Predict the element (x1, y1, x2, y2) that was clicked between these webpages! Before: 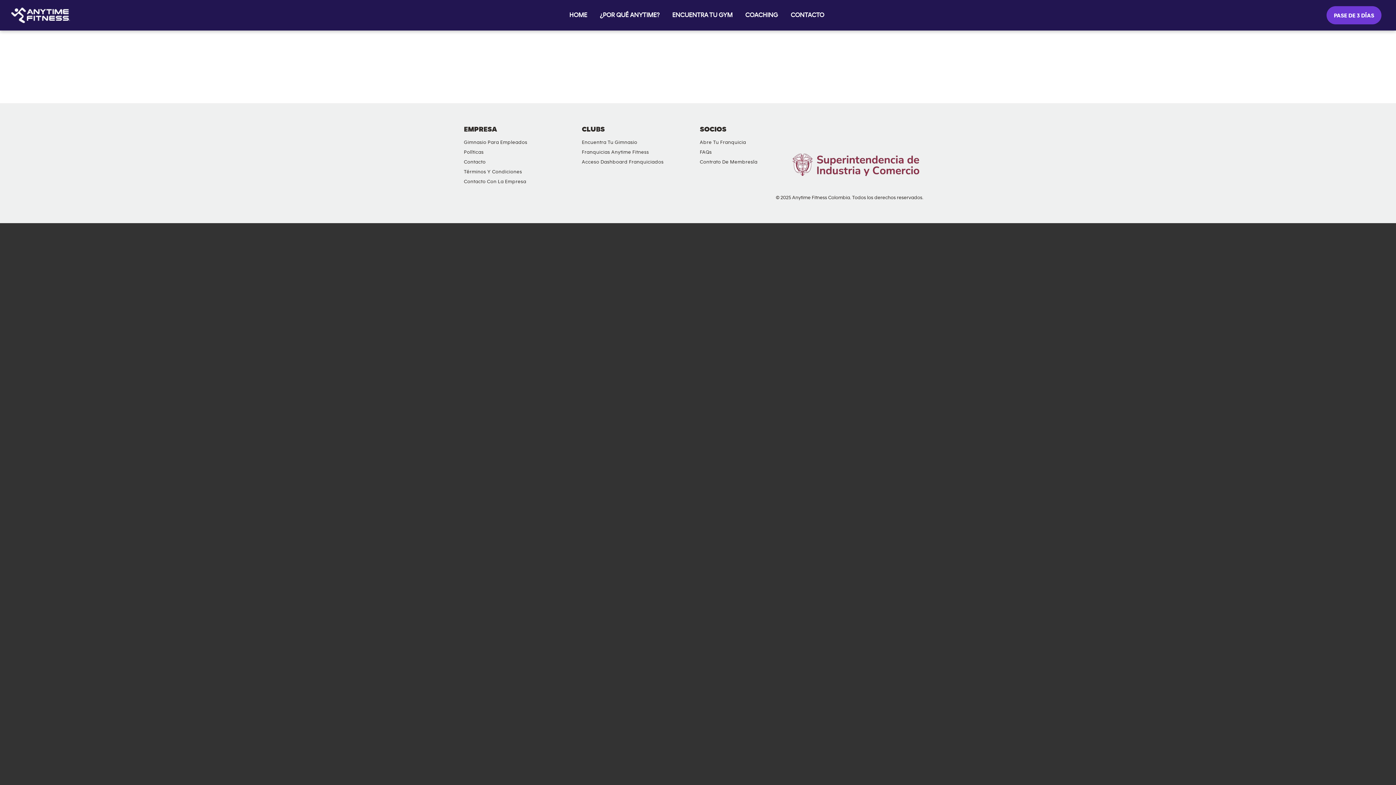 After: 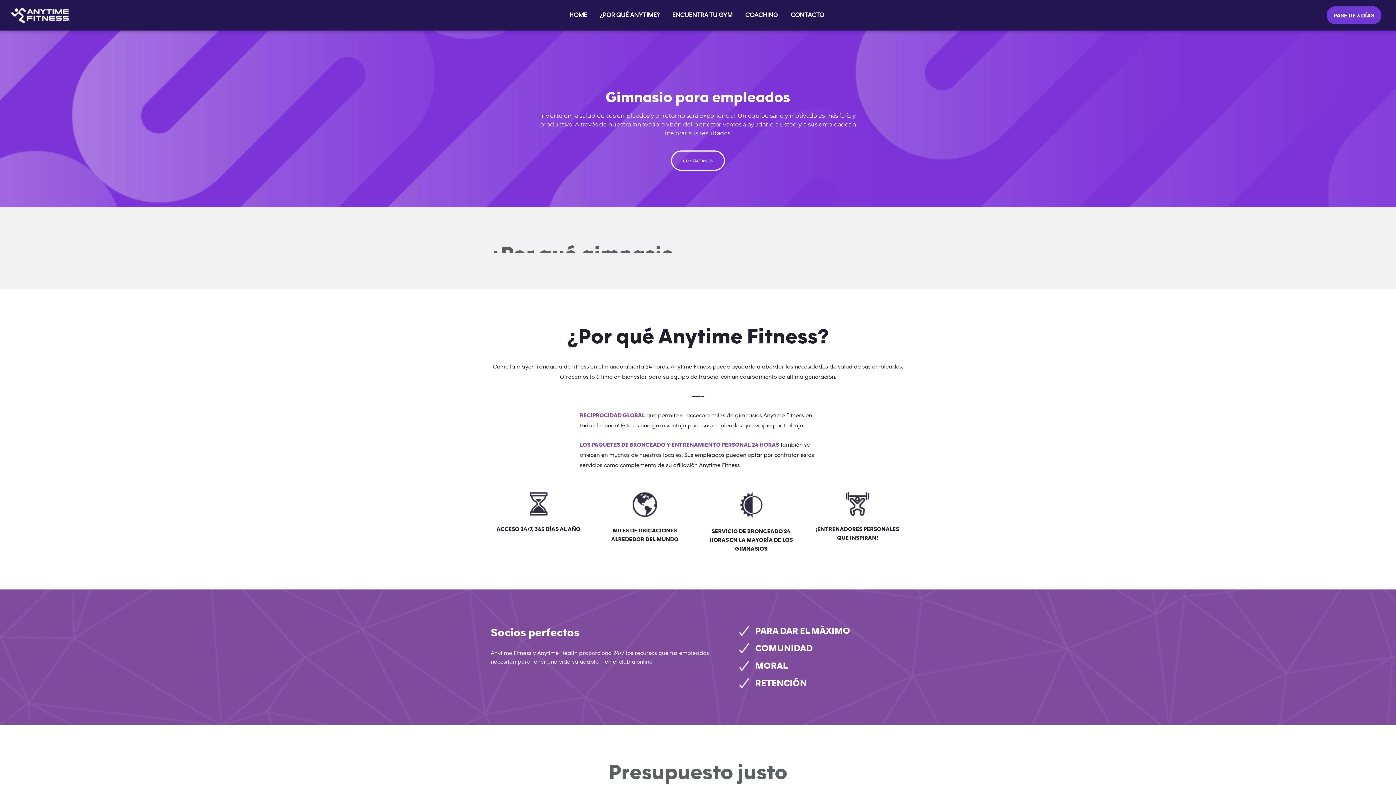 Action: bbox: (460, 137, 531, 147) label: Gimnasio Para Empleados